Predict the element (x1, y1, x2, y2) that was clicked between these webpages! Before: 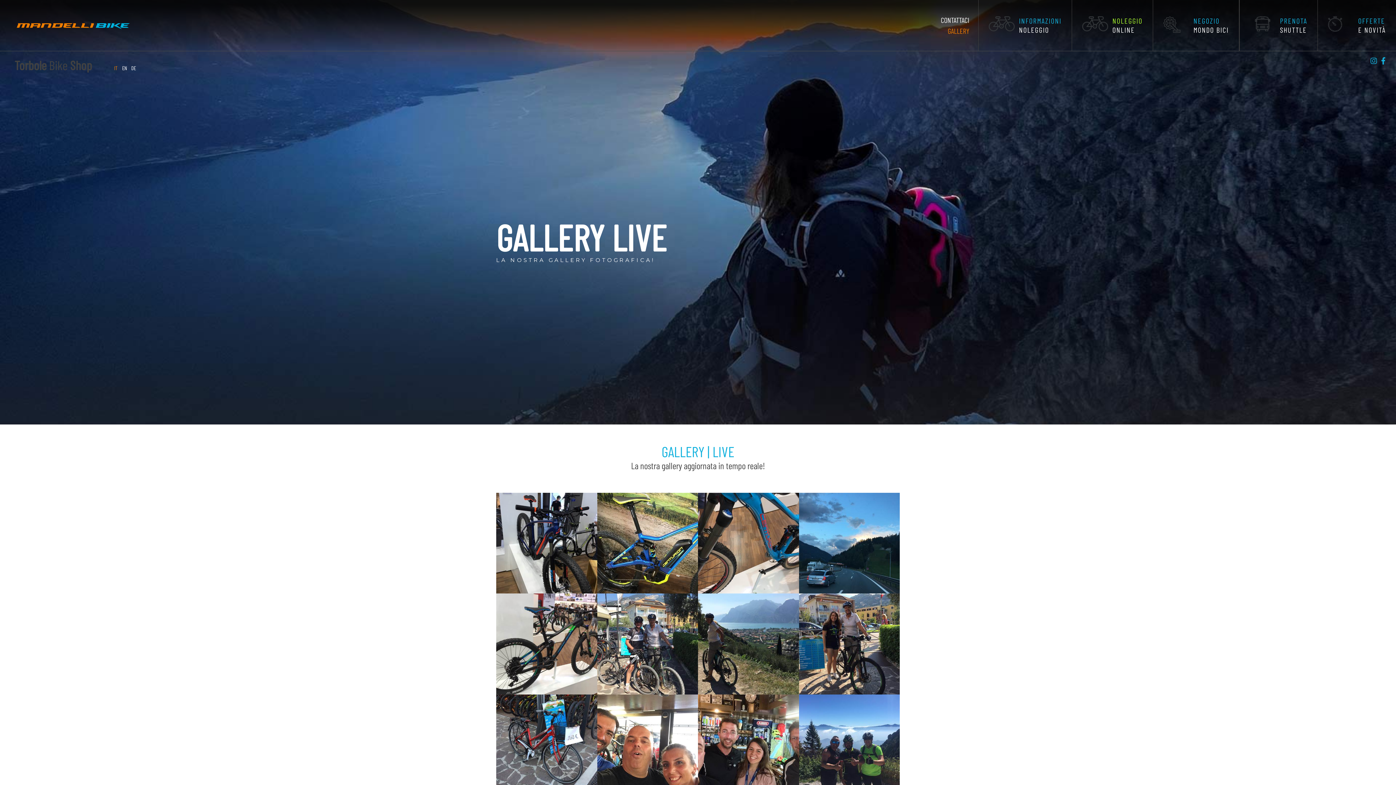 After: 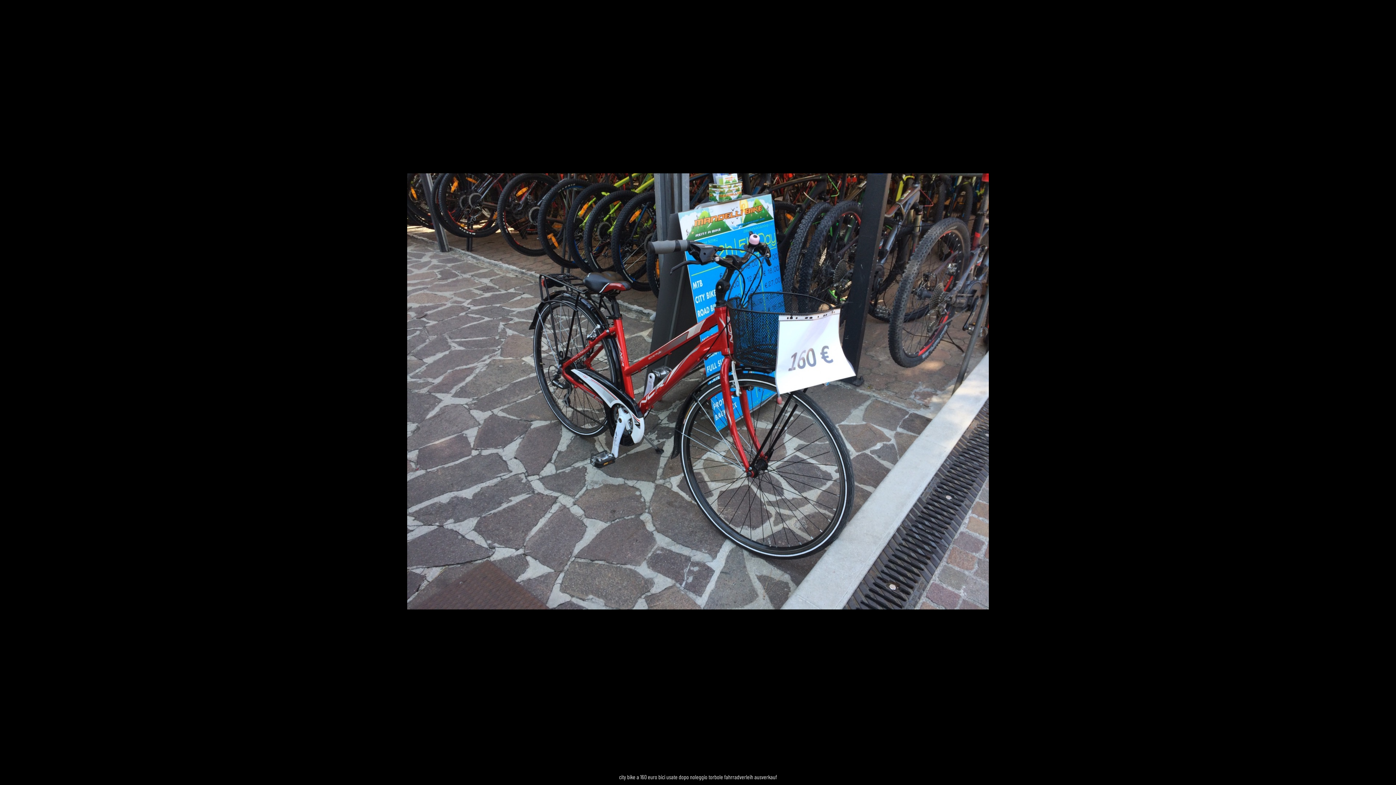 Action: bbox: (496, 694, 597, 795)